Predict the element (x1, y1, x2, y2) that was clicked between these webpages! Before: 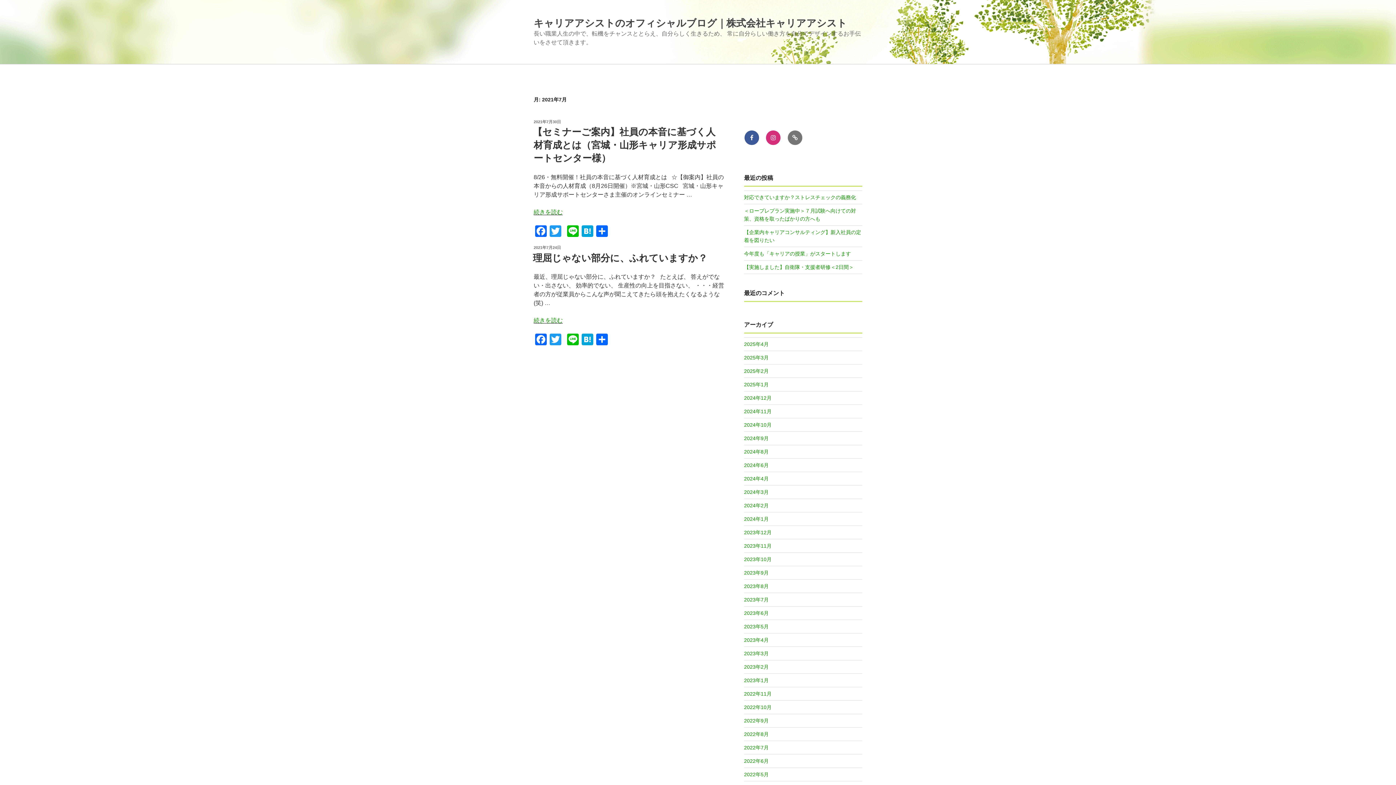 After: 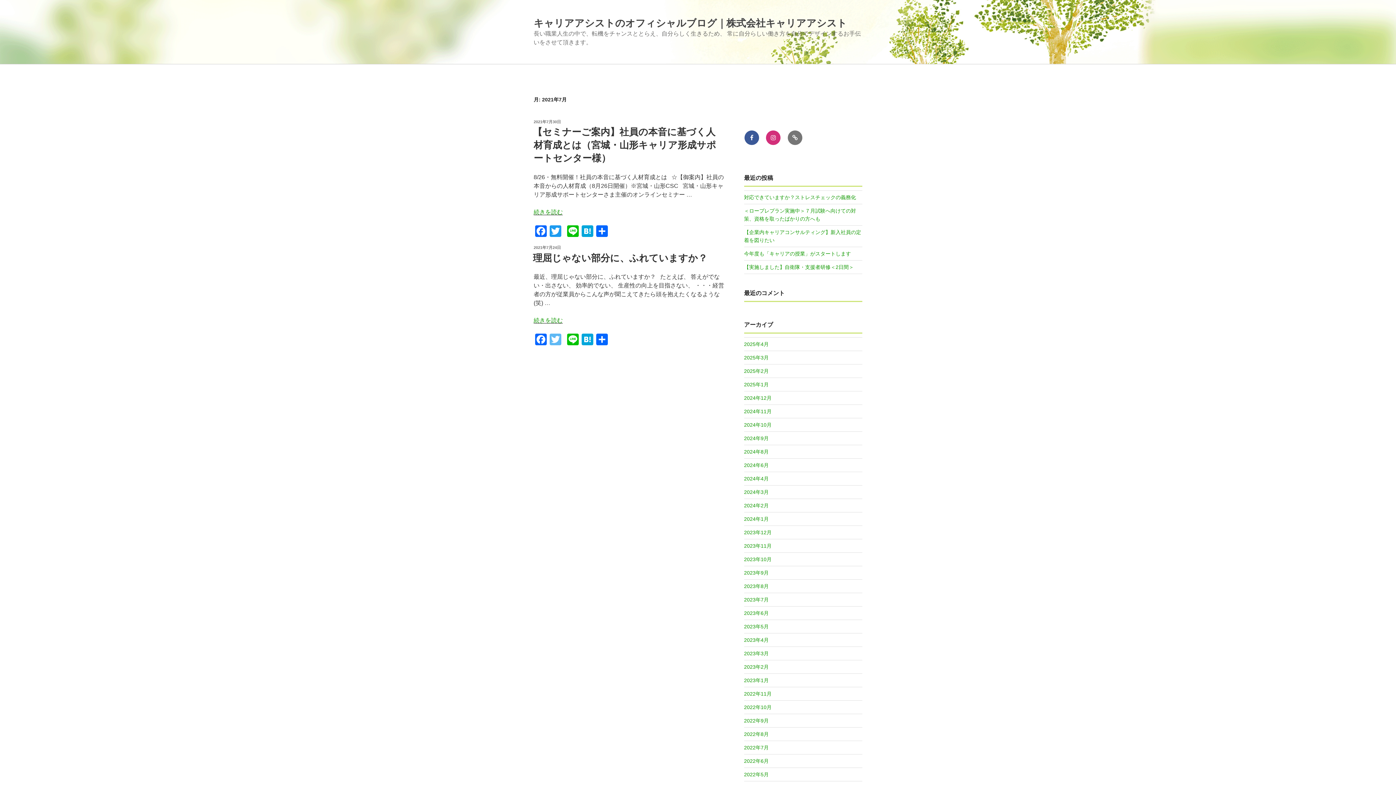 Action: label: Twitter bbox: (548, 333, 562, 347)